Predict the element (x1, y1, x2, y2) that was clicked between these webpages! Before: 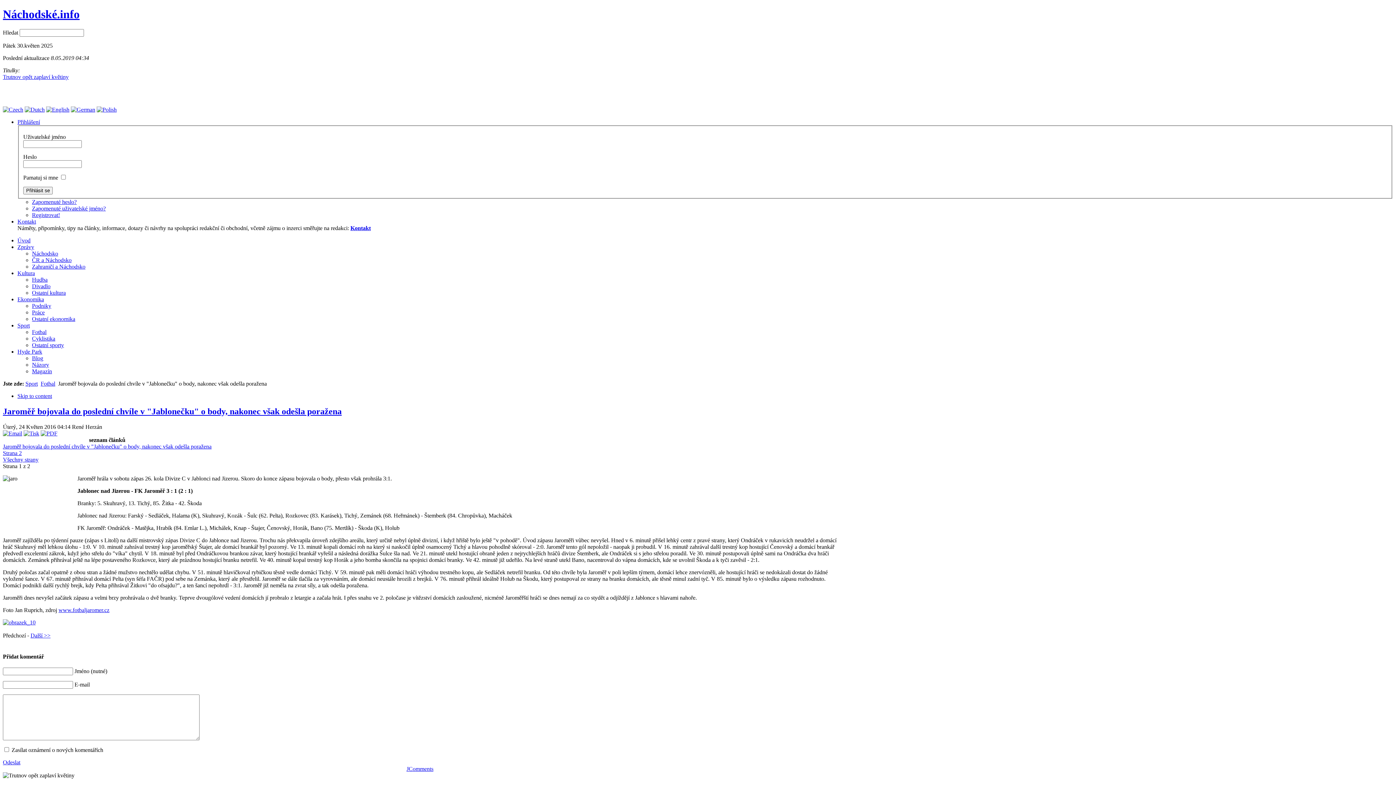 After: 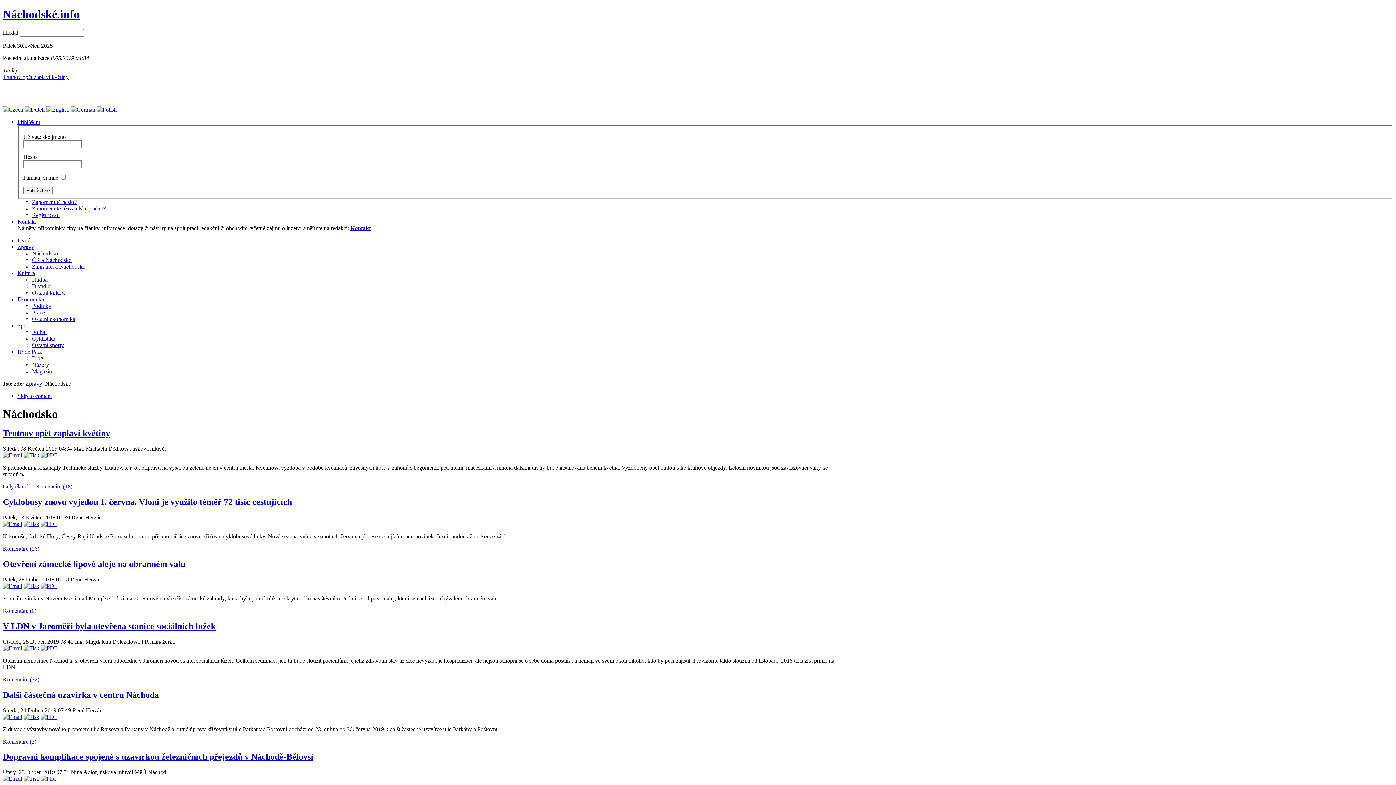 Action: bbox: (32, 250, 58, 256) label: Náchodsko